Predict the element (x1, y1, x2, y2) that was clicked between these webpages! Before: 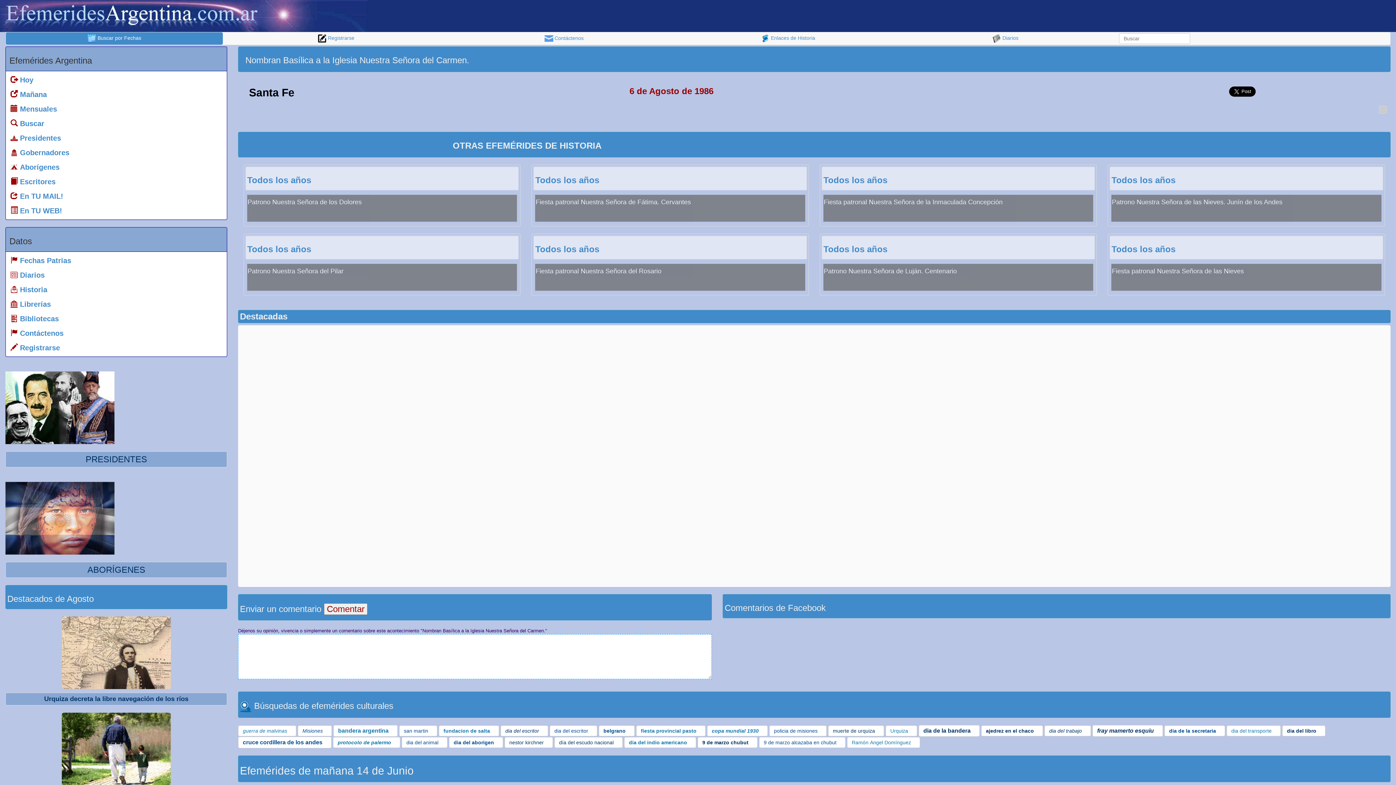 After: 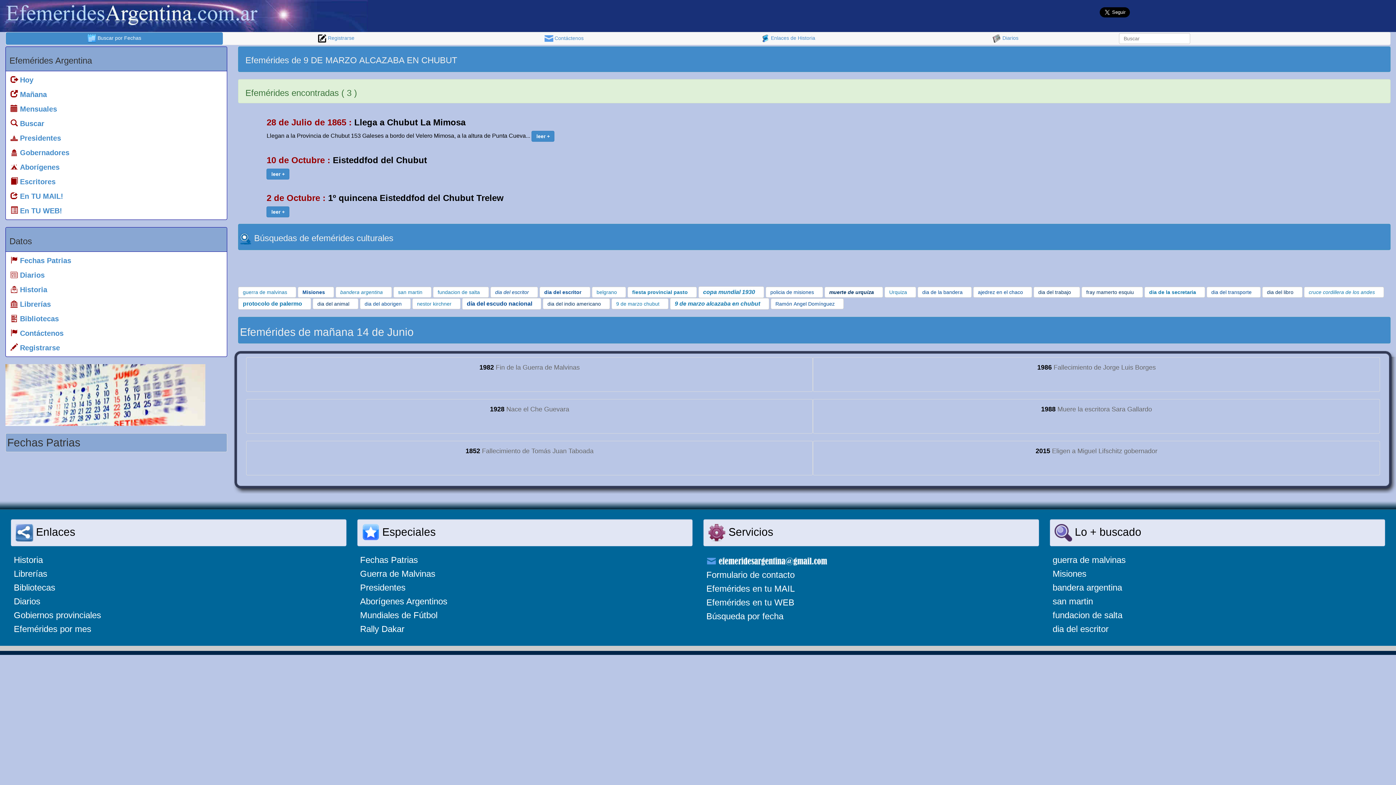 Action: bbox: (759, 737, 845, 748) label: 9 de marzo alcazaba en chubut   